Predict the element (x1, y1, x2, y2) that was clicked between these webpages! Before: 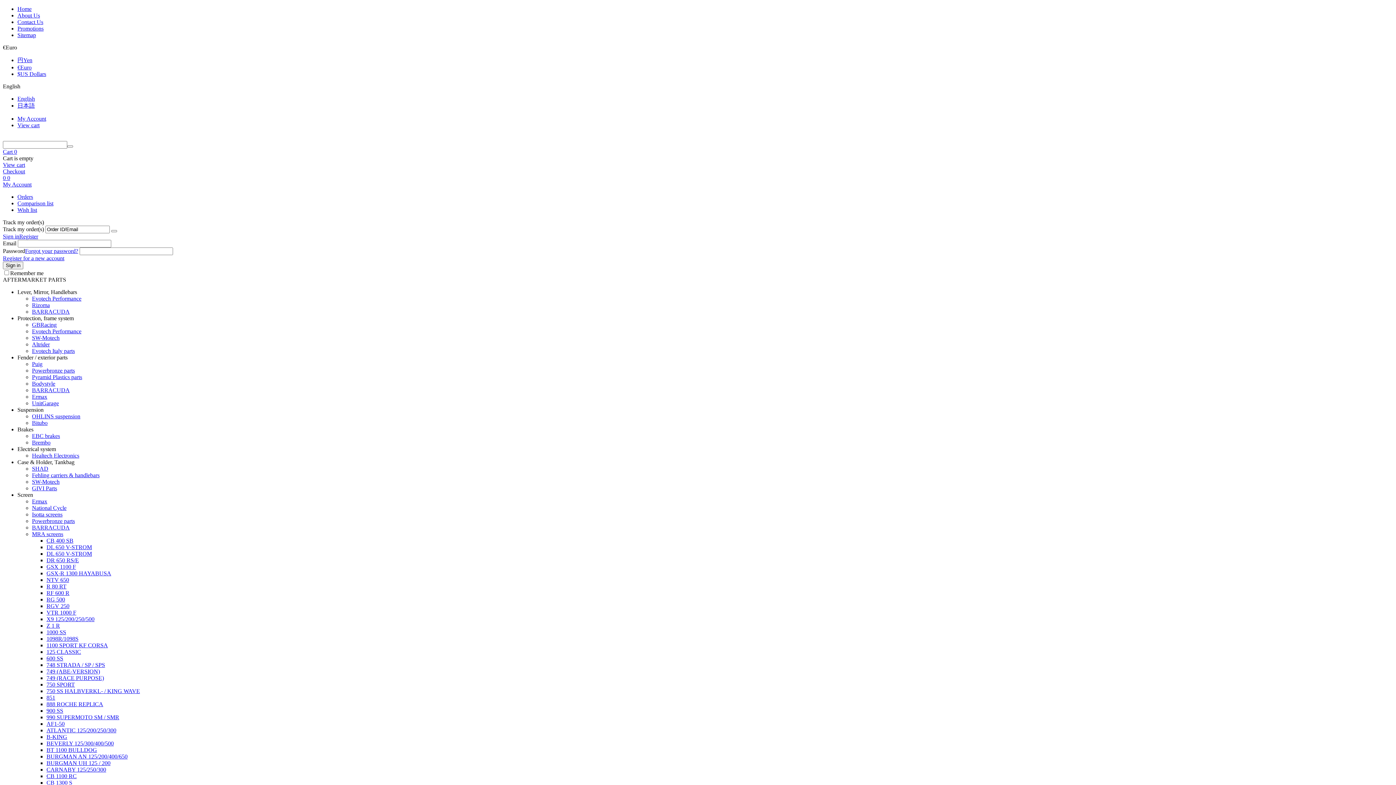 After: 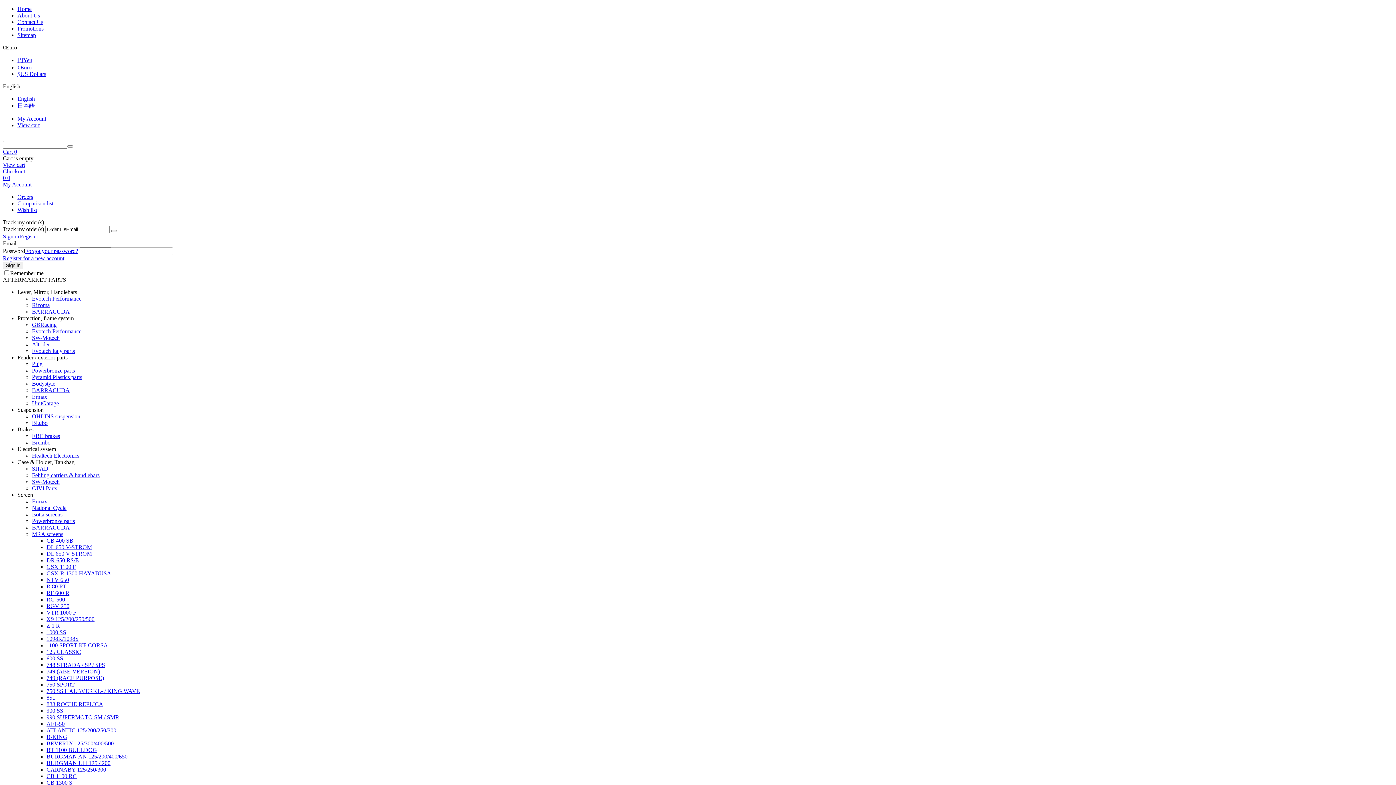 Action: label: BT 1100 BULLDOG bbox: (46, 747, 97, 753)